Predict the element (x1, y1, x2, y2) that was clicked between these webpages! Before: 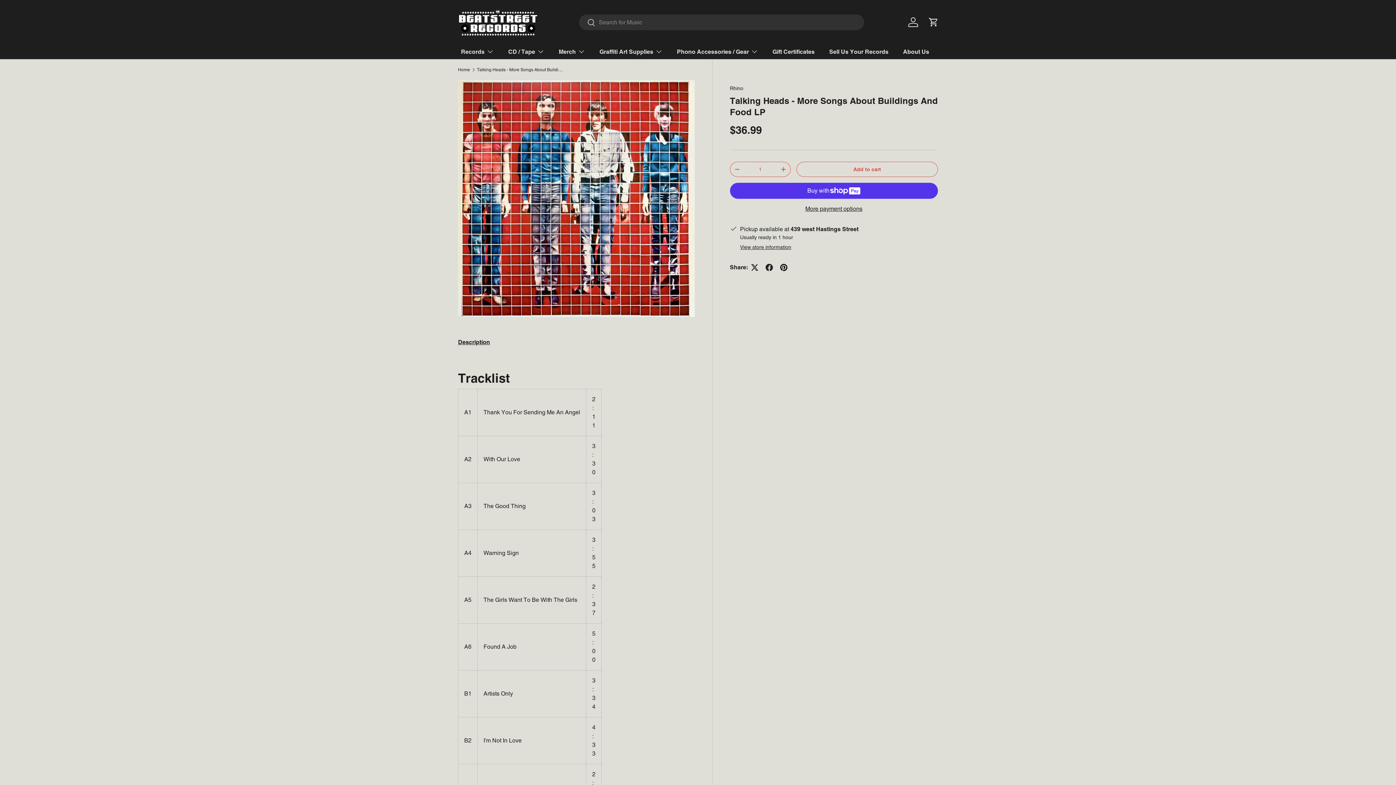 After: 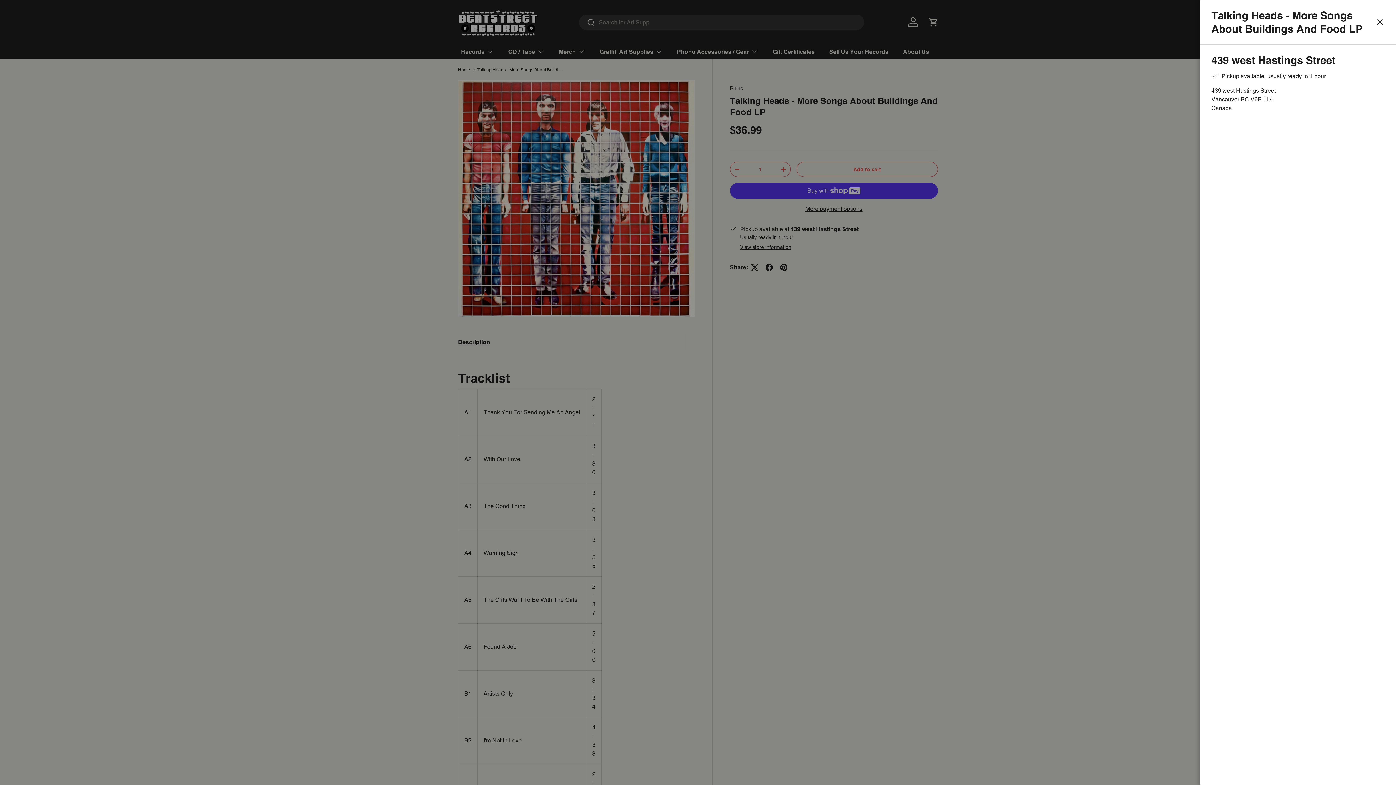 Action: bbox: (740, 244, 791, 250) label: View store information